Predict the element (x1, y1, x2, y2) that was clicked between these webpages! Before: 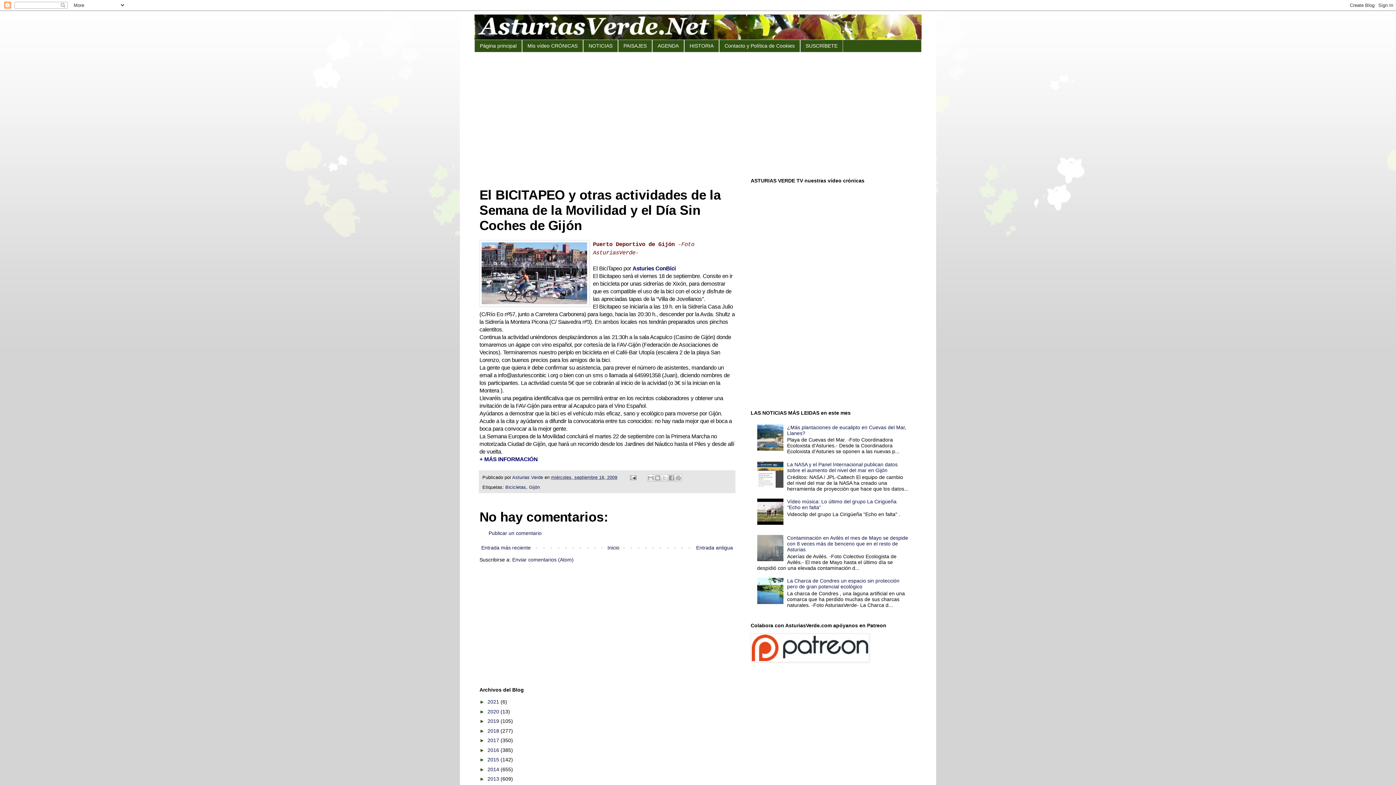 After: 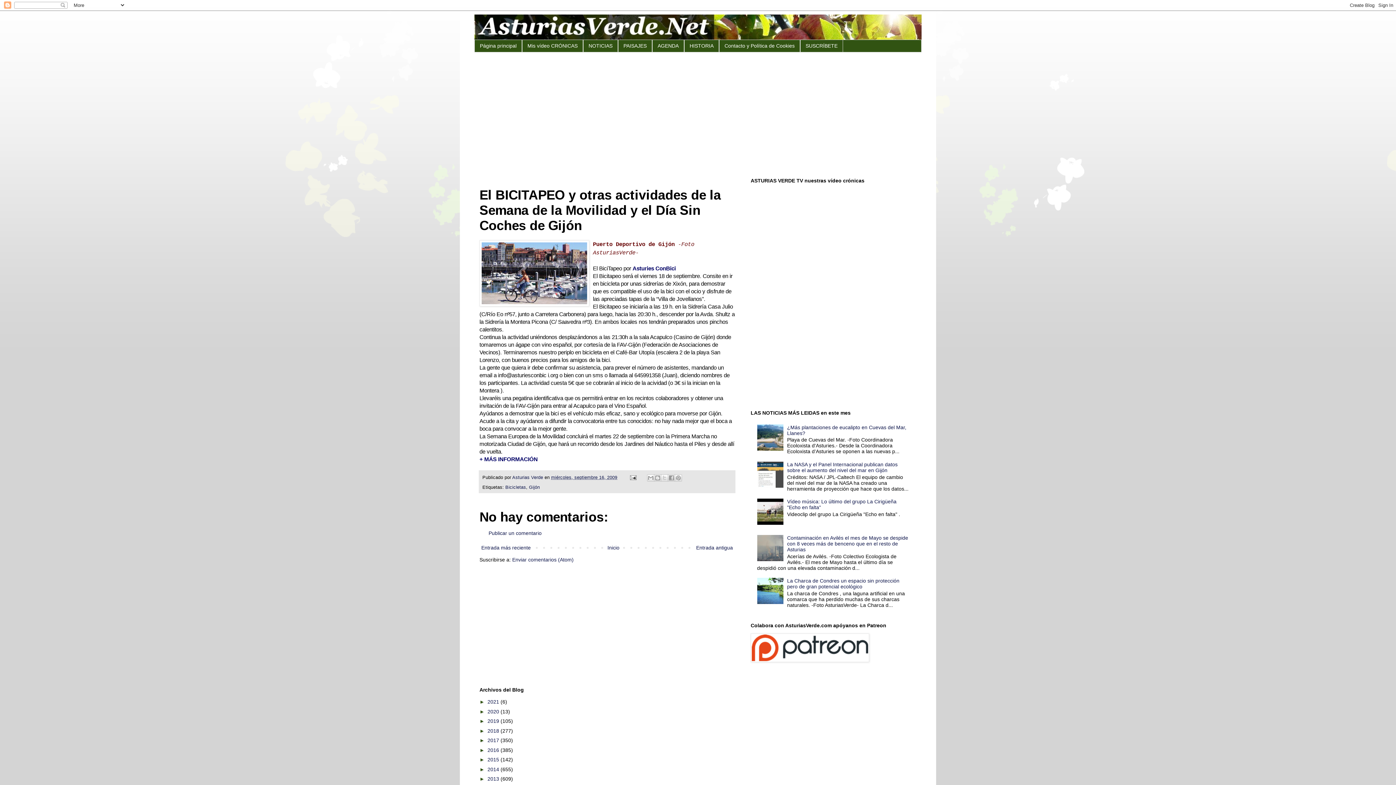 Action: bbox: (551, 475, 617, 480) label: miércoles, septiembre 16, 2009